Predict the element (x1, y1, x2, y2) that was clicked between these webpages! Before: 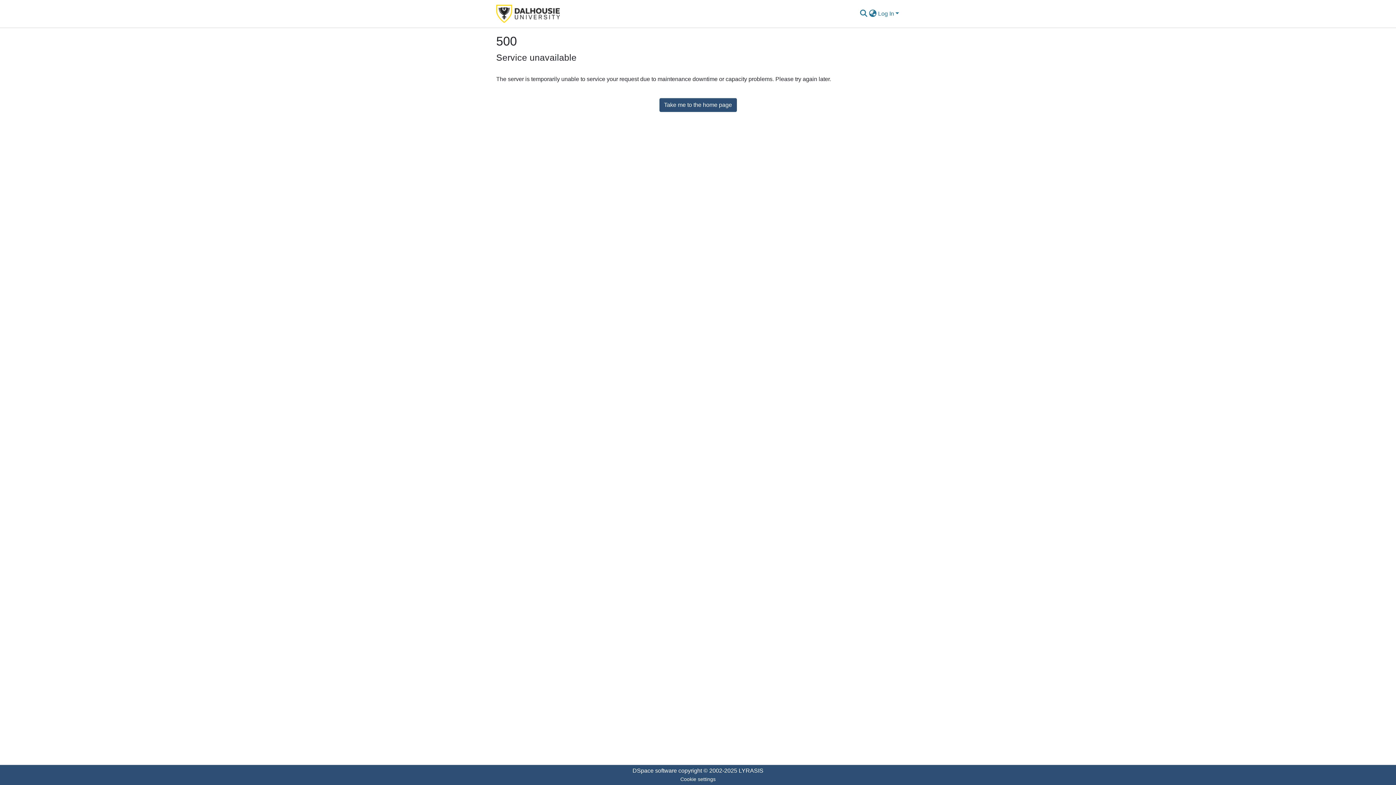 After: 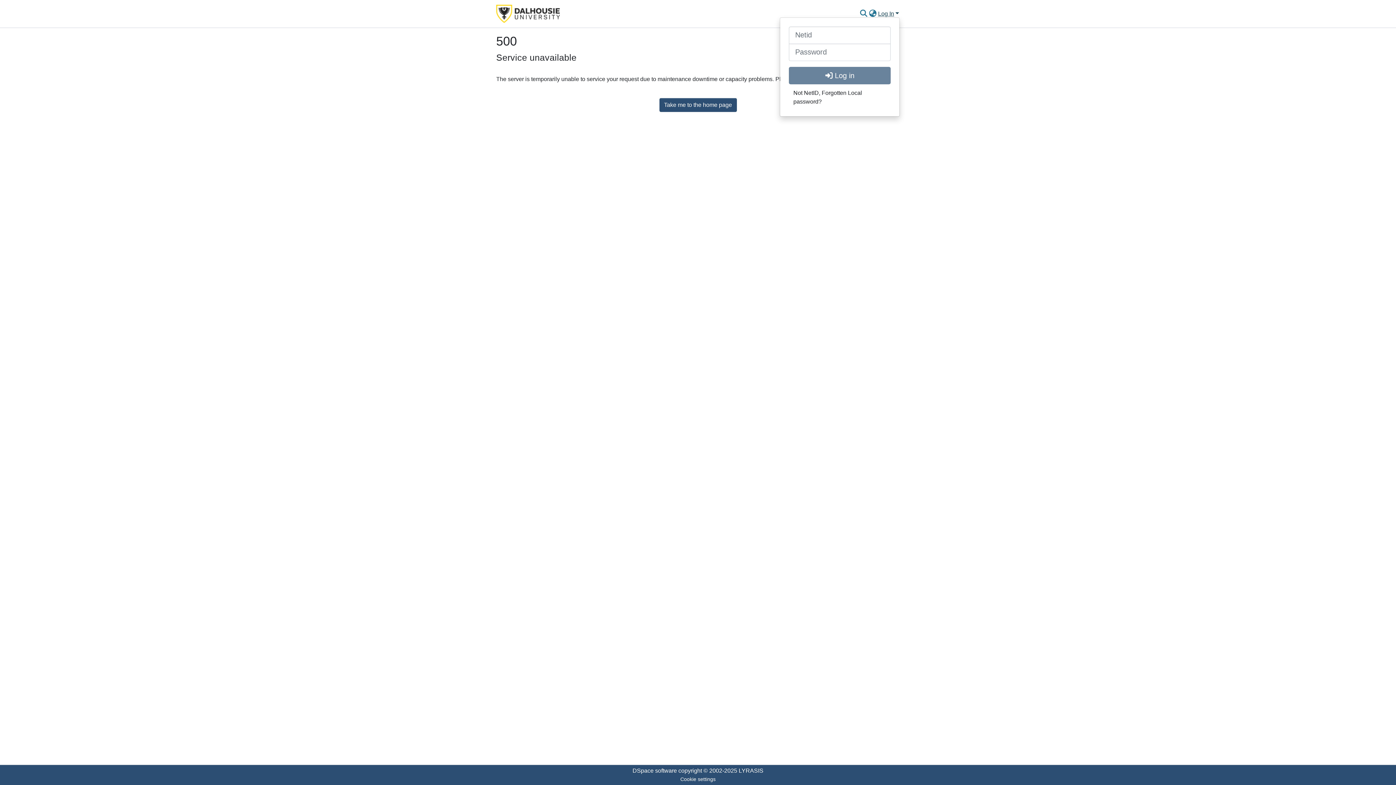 Action: bbox: (877, 10, 900, 16) label: Log In